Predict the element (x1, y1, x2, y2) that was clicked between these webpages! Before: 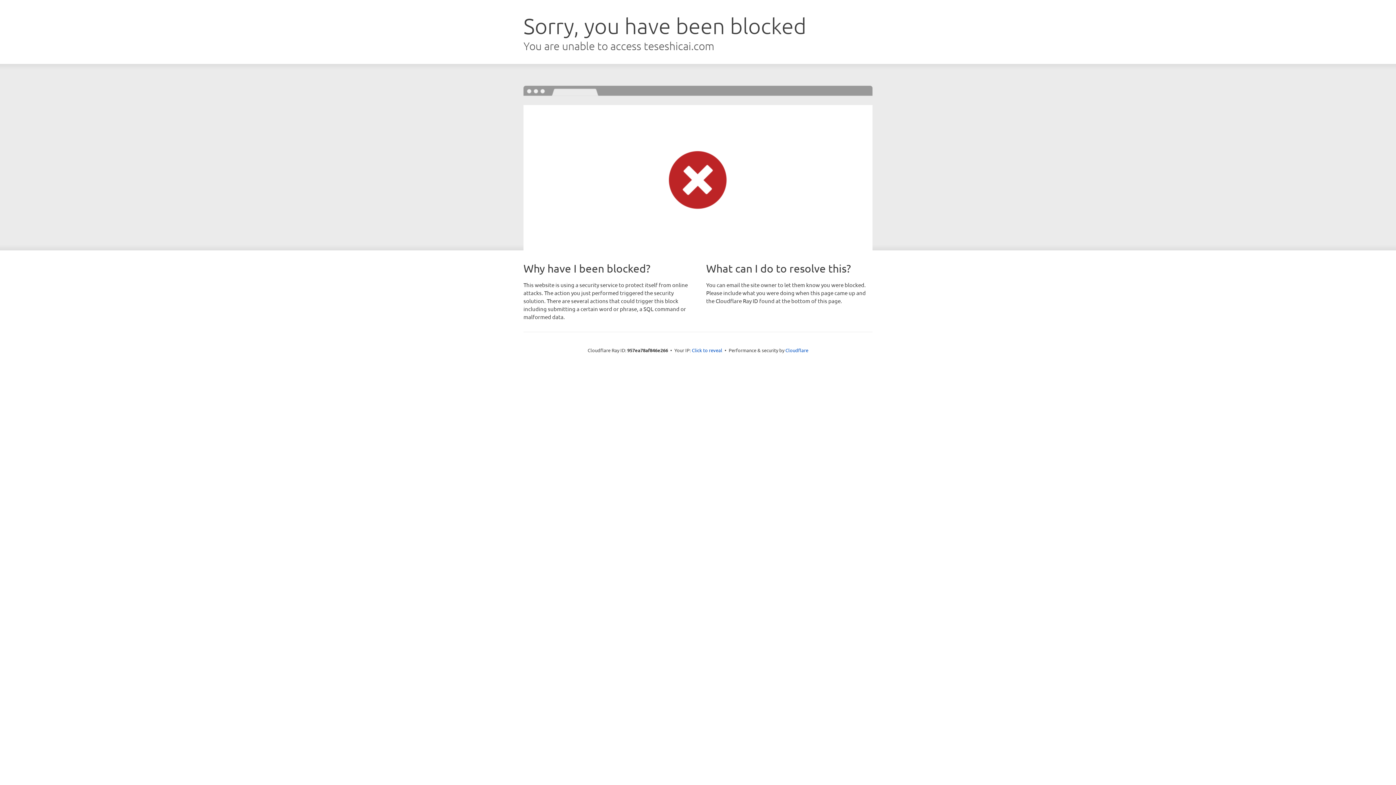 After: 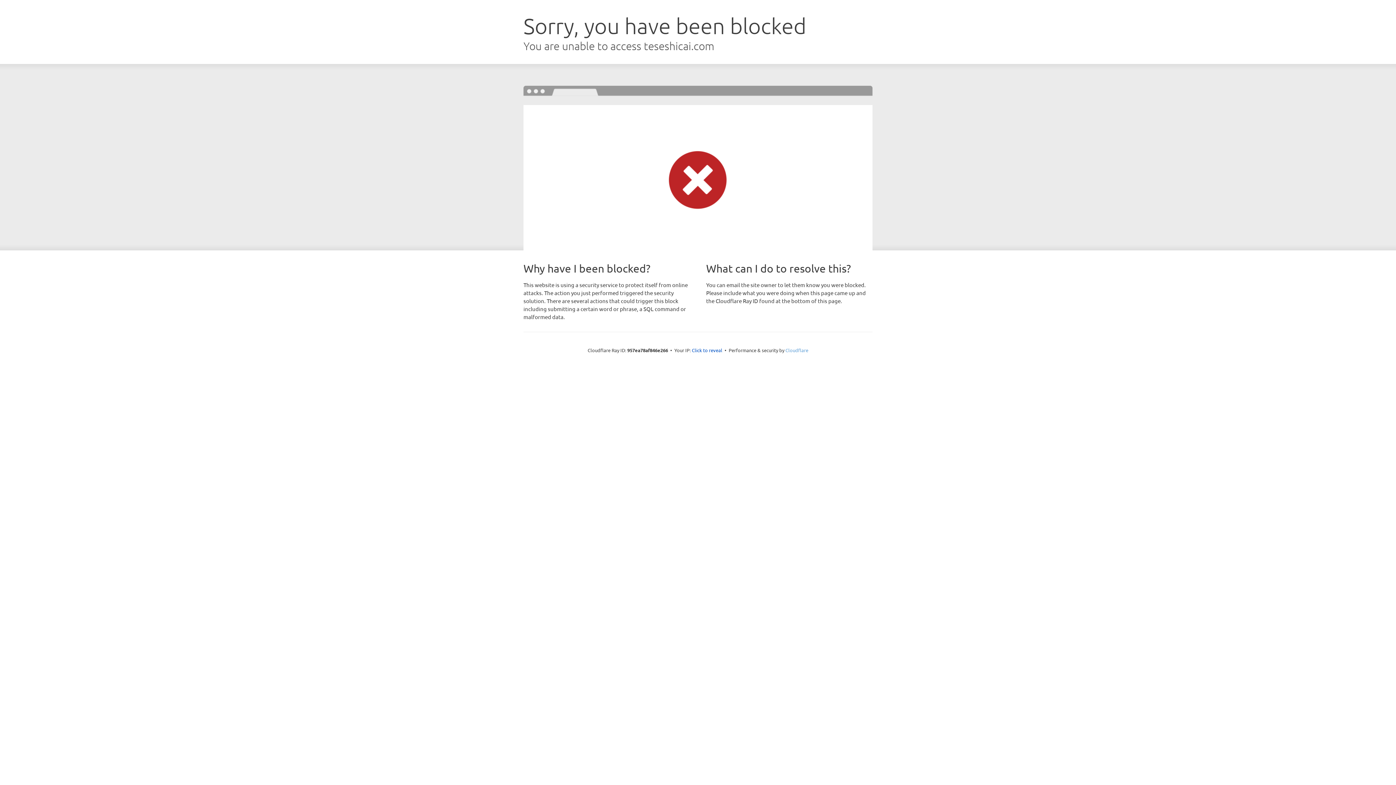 Action: bbox: (785, 347, 808, 353) label: Cloudflare